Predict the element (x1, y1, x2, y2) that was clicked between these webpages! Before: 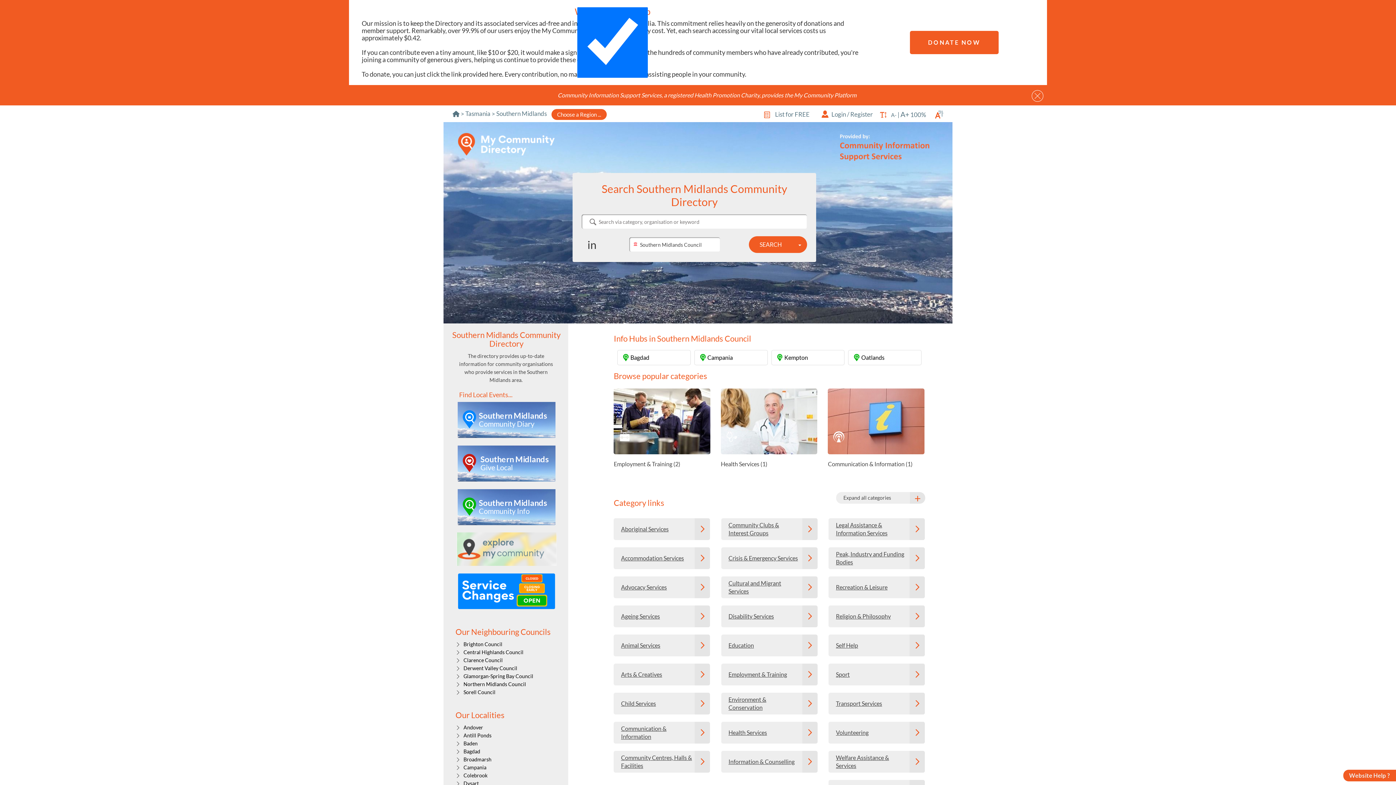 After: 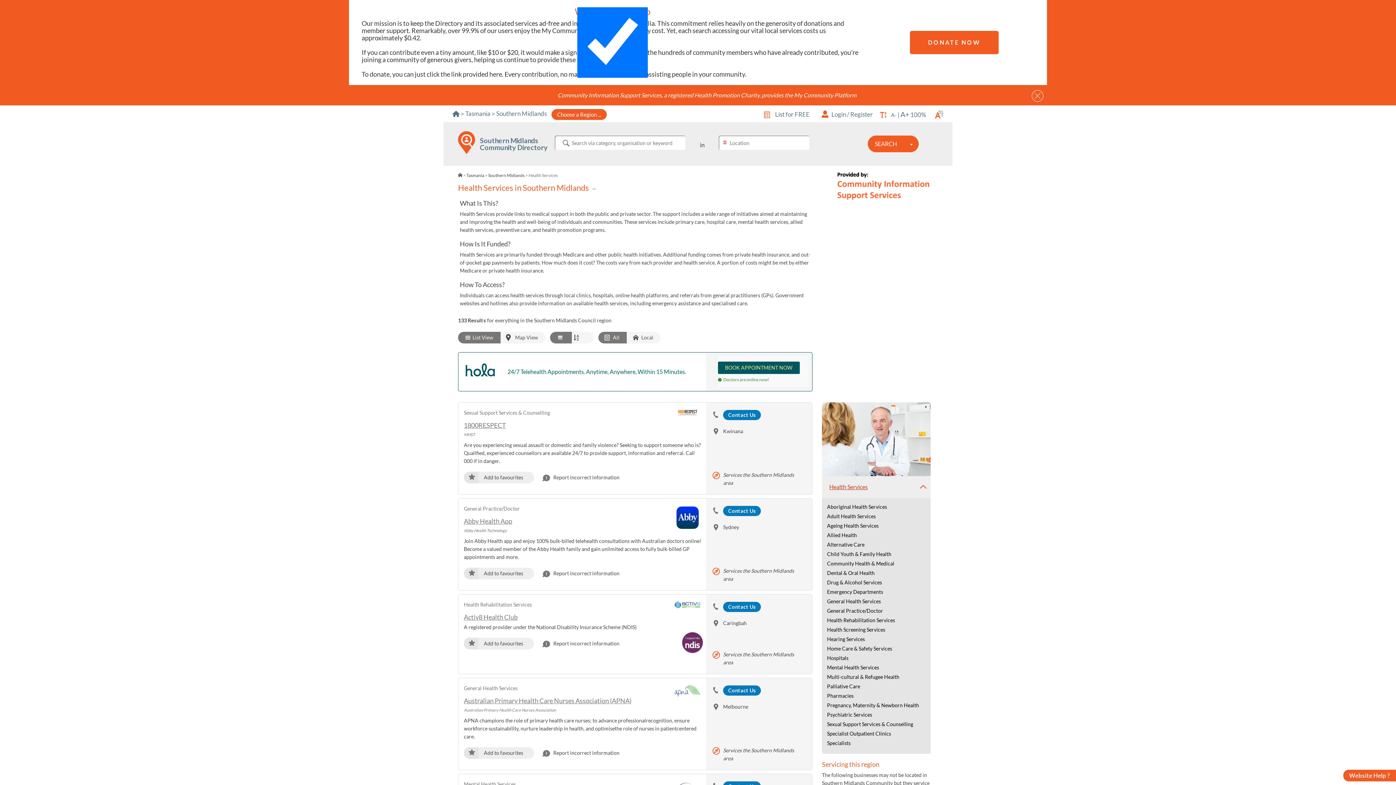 Action: label: Health Services (1) bbox: (721, 388, 817, 467)